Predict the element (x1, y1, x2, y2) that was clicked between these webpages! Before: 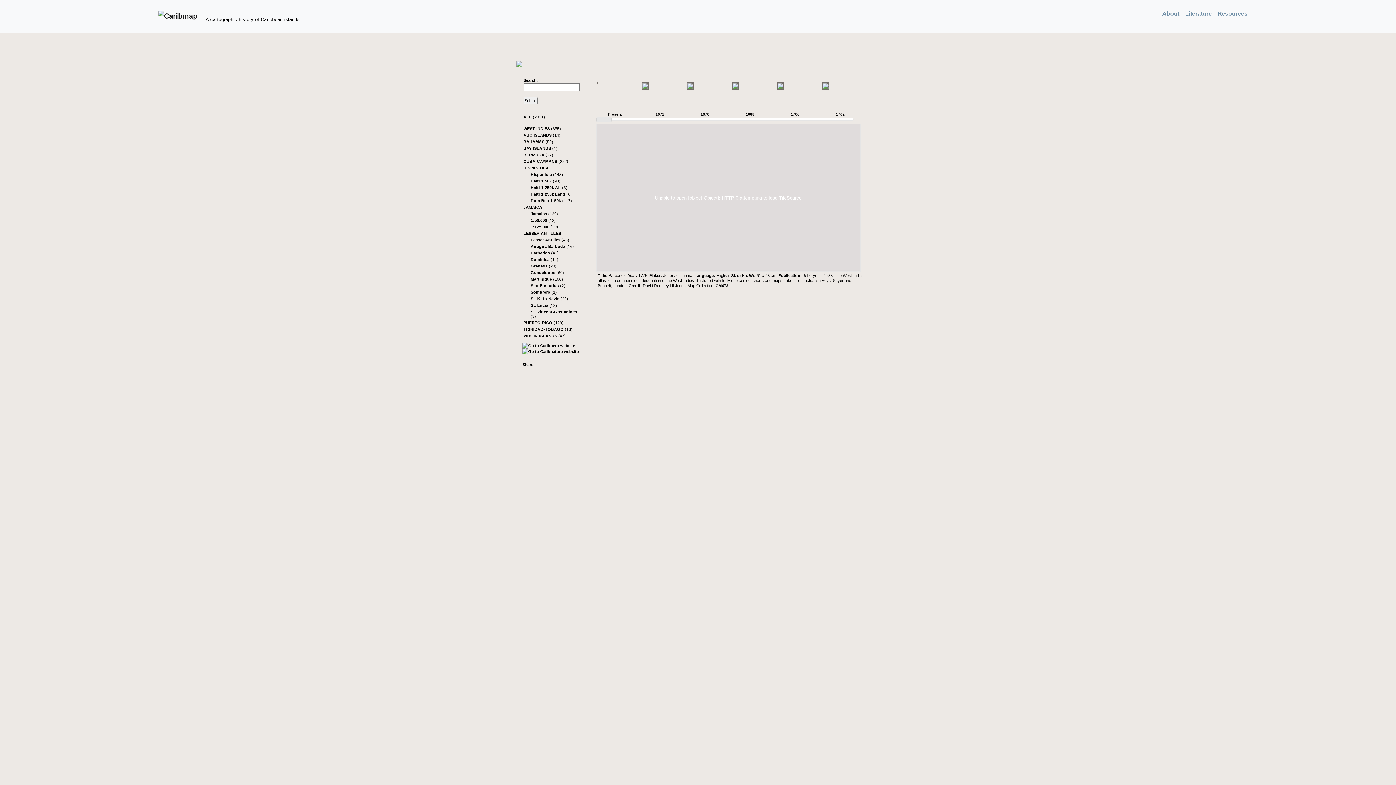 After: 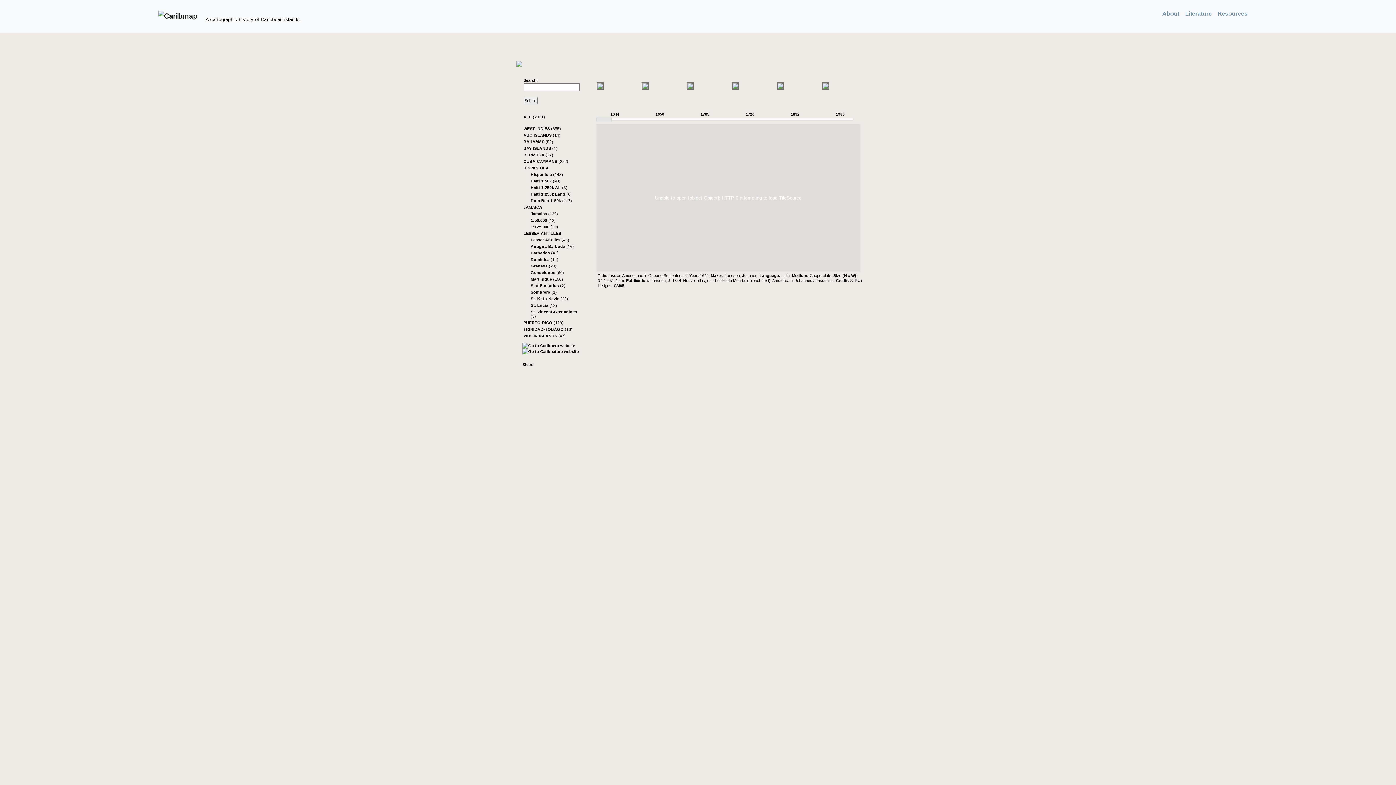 Action: bbox: (510, 230, 581, 236) label: LESSER ANTILLES